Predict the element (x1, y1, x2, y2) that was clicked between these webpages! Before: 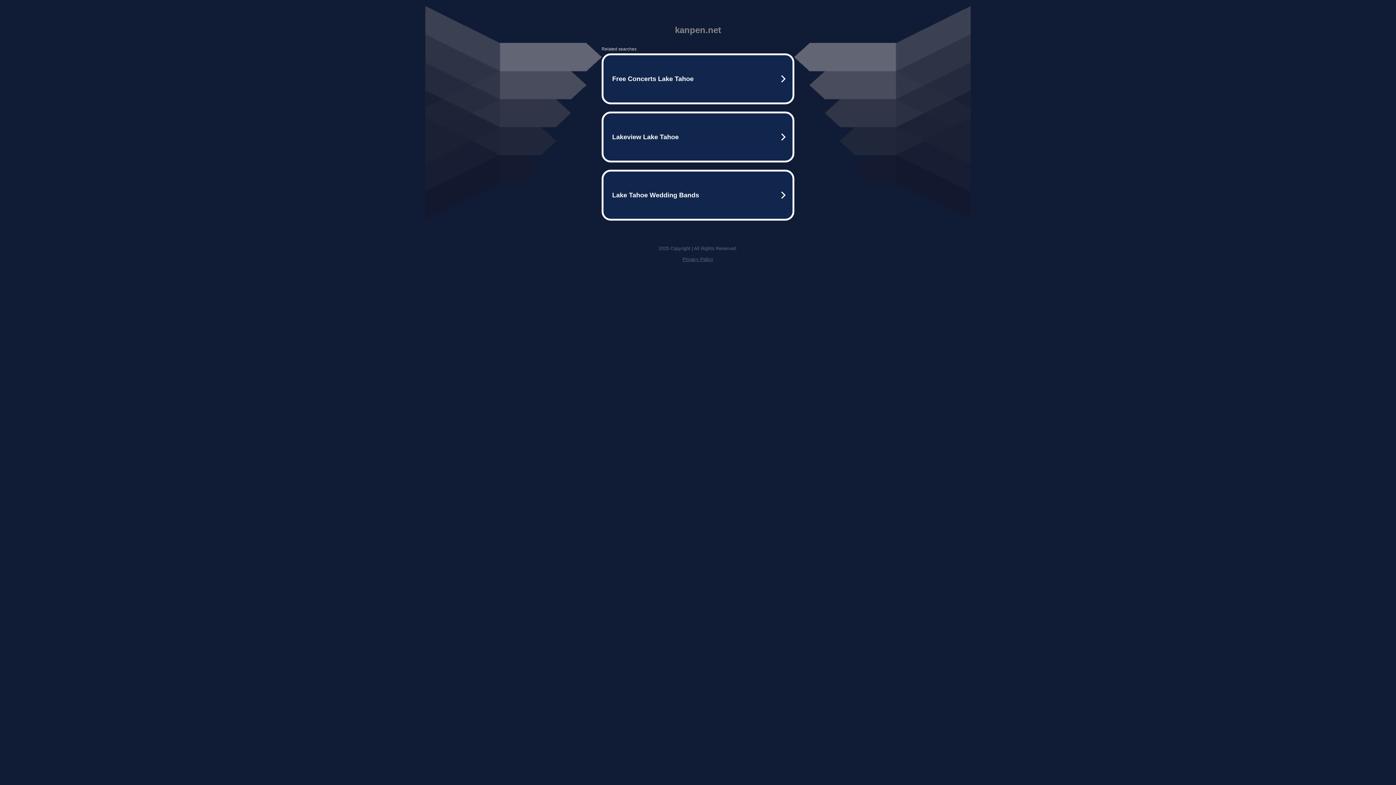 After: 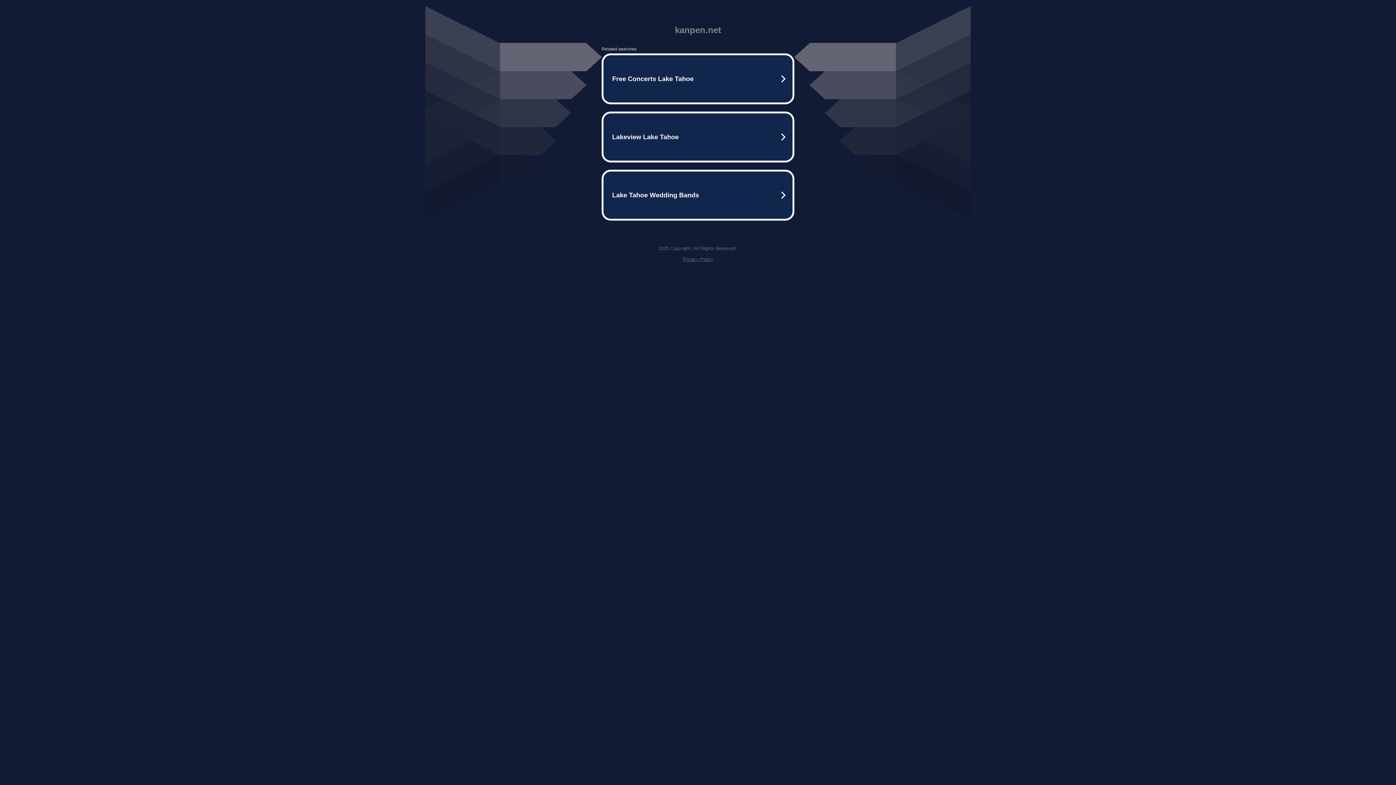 Action: label: Privacy Policy bbox: (682, 256, 713, 262)